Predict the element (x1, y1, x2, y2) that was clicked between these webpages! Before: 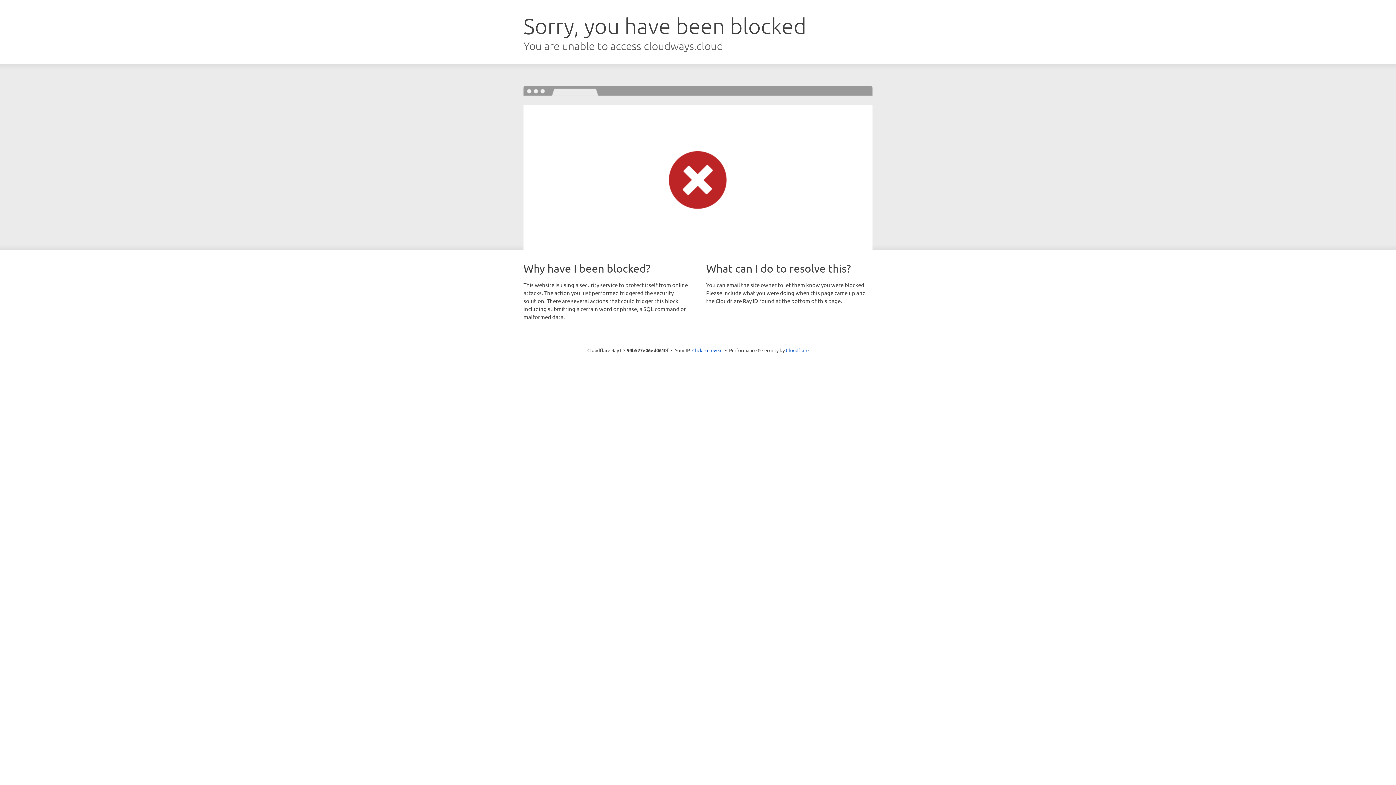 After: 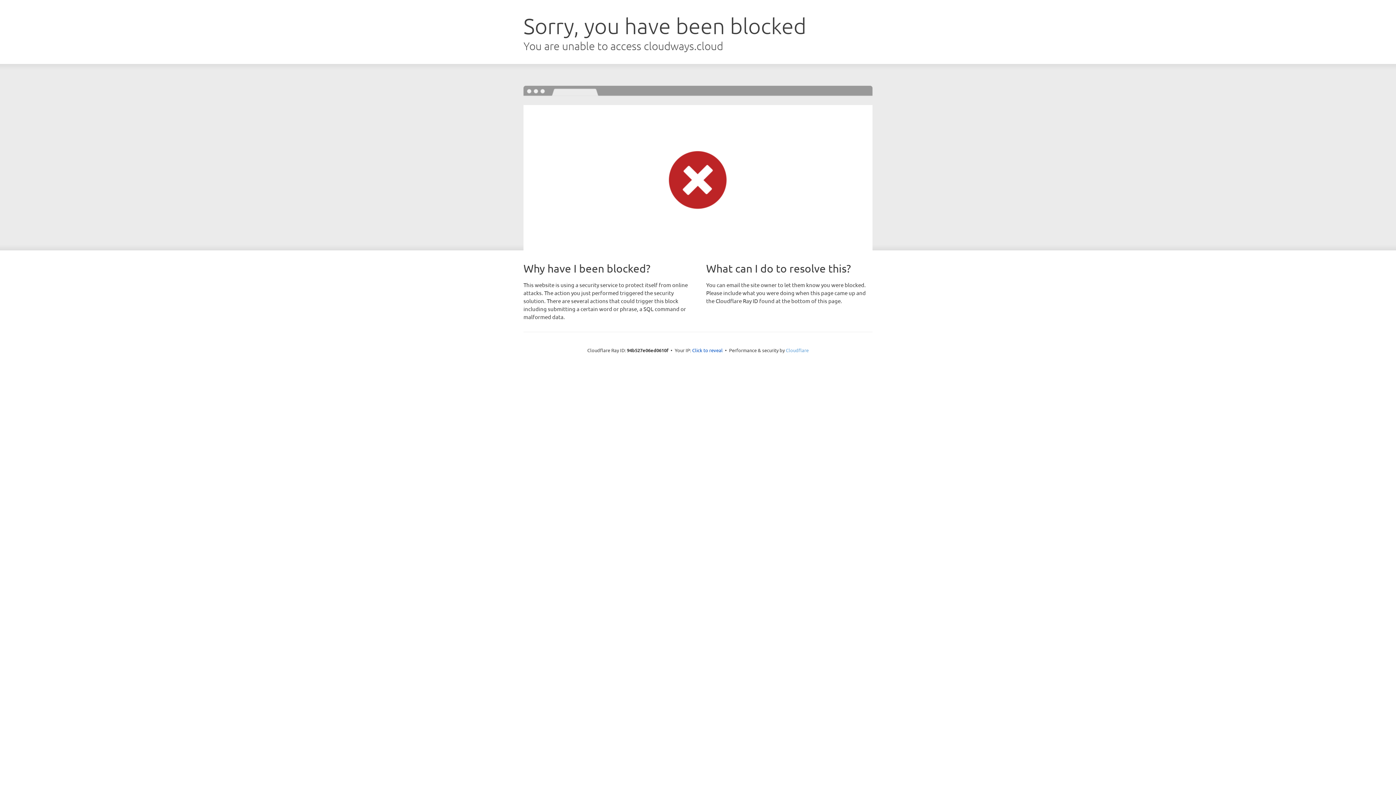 Action: bbox: (786, 347, 808, 353) label: Cloudflare